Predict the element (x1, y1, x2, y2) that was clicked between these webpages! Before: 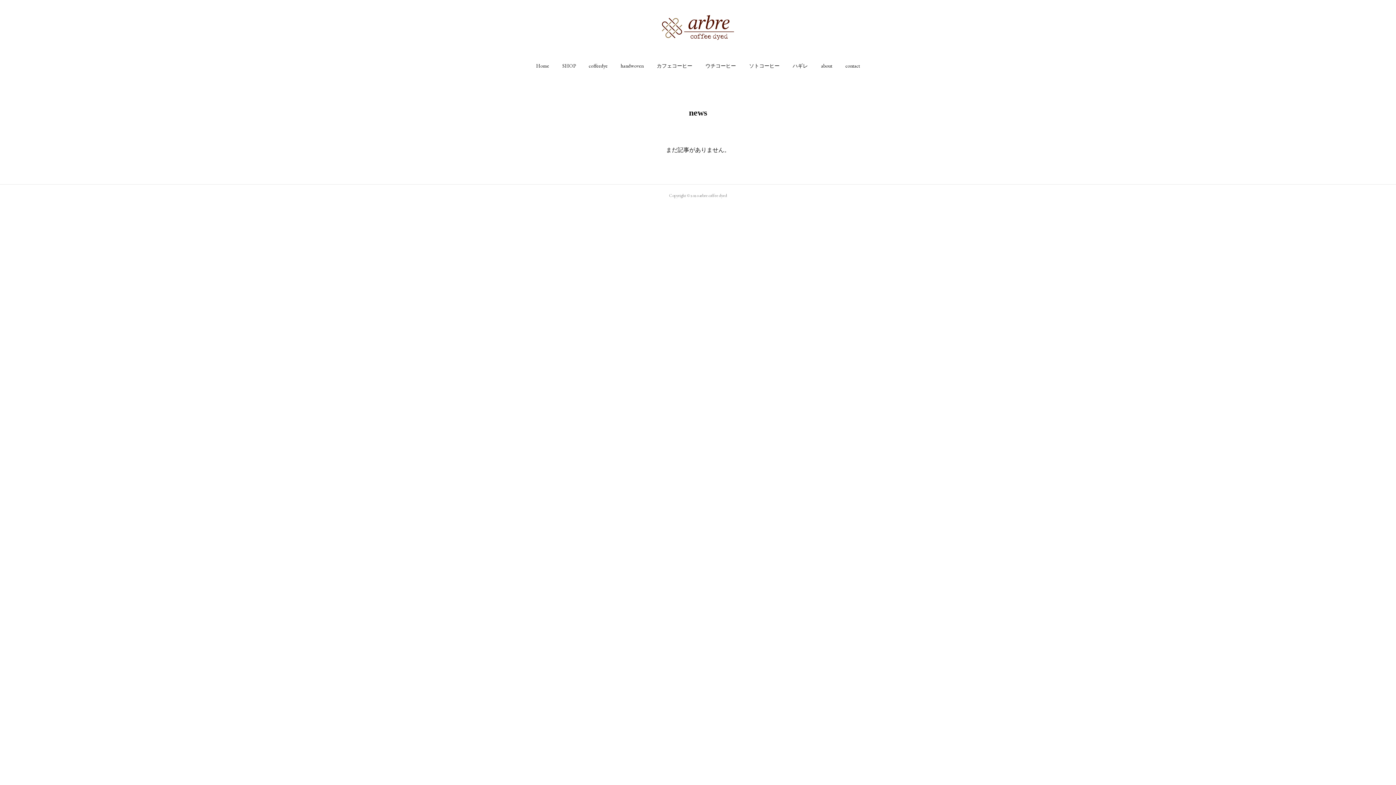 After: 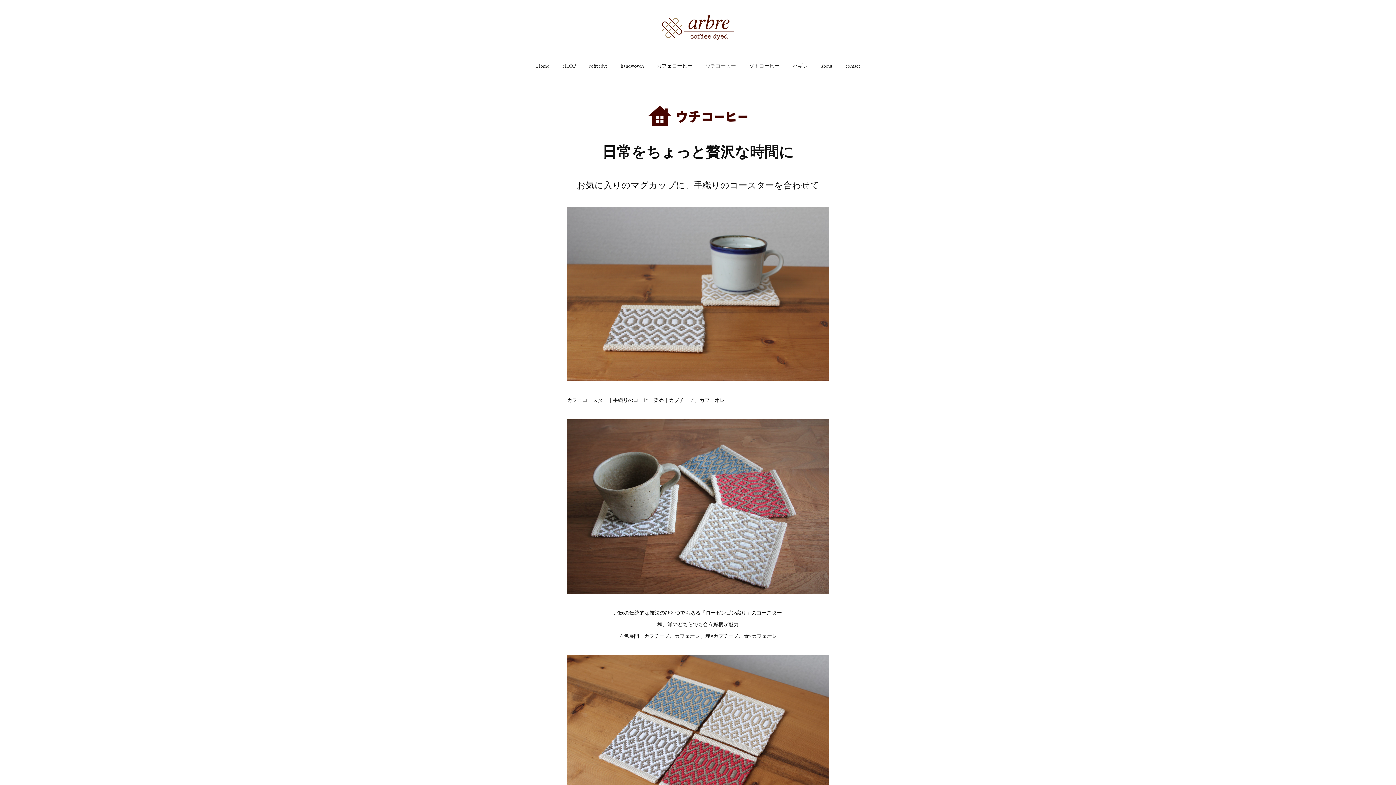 Action: bbox: (705, 55, 736, 76) label: ウチコーヒー